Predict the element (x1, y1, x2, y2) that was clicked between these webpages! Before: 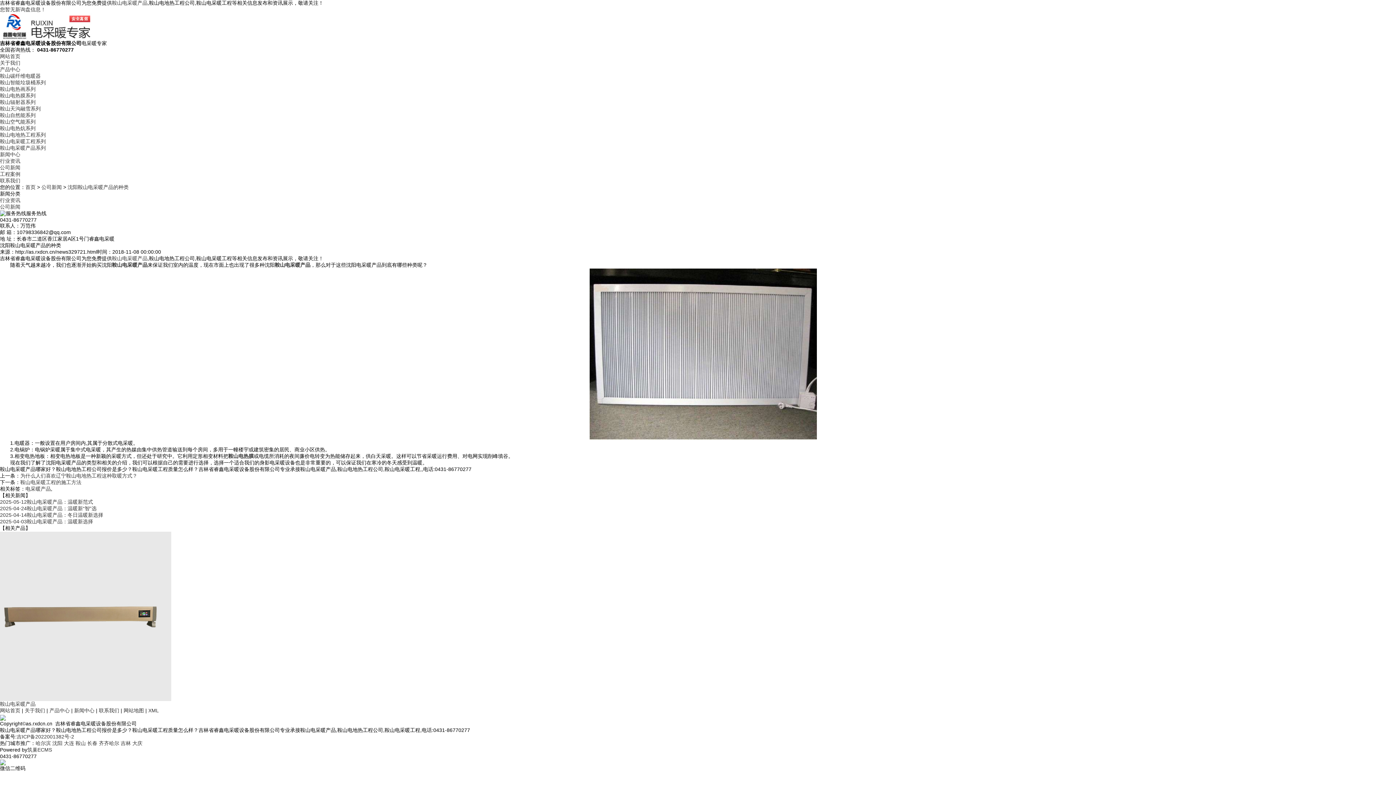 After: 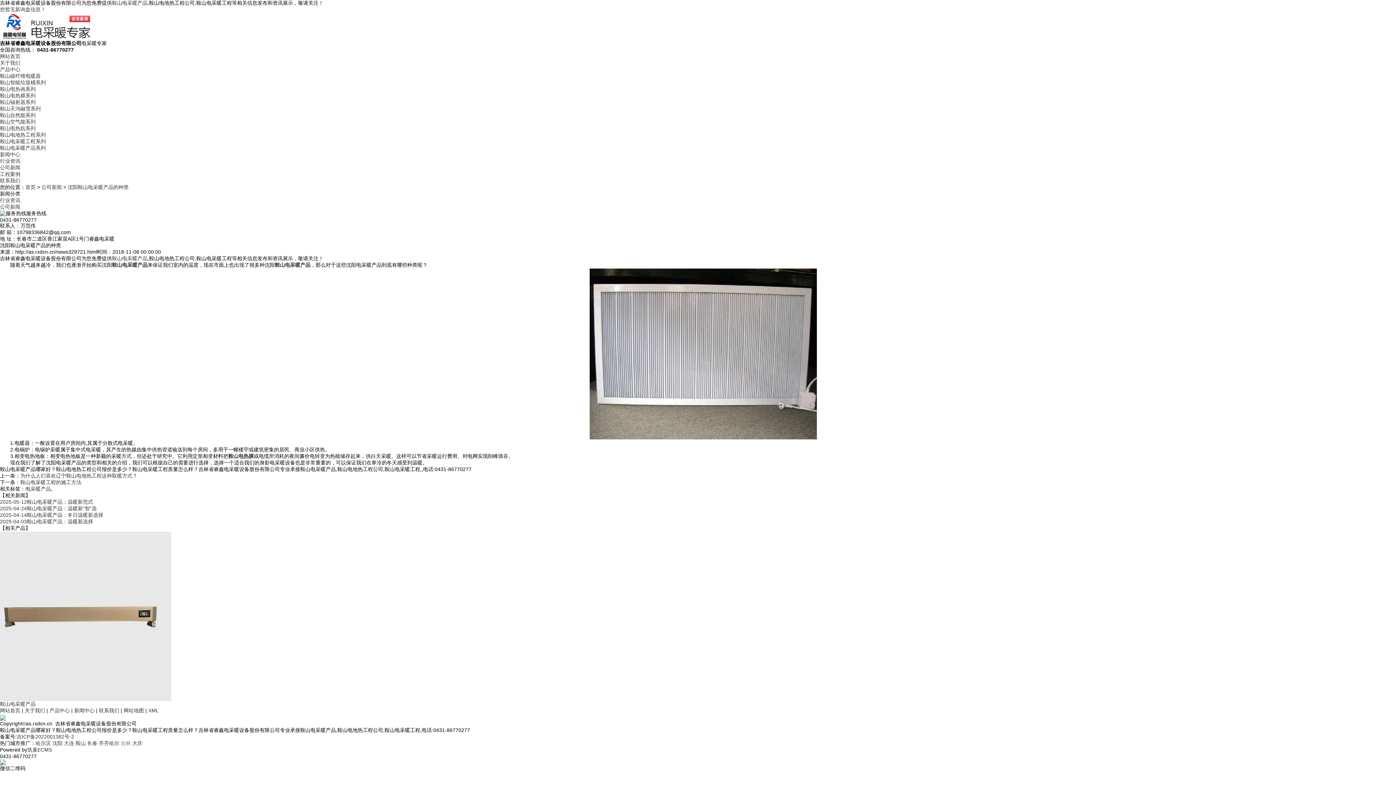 Action: label: 吉林 bbox: (120, 740, 130, 746)